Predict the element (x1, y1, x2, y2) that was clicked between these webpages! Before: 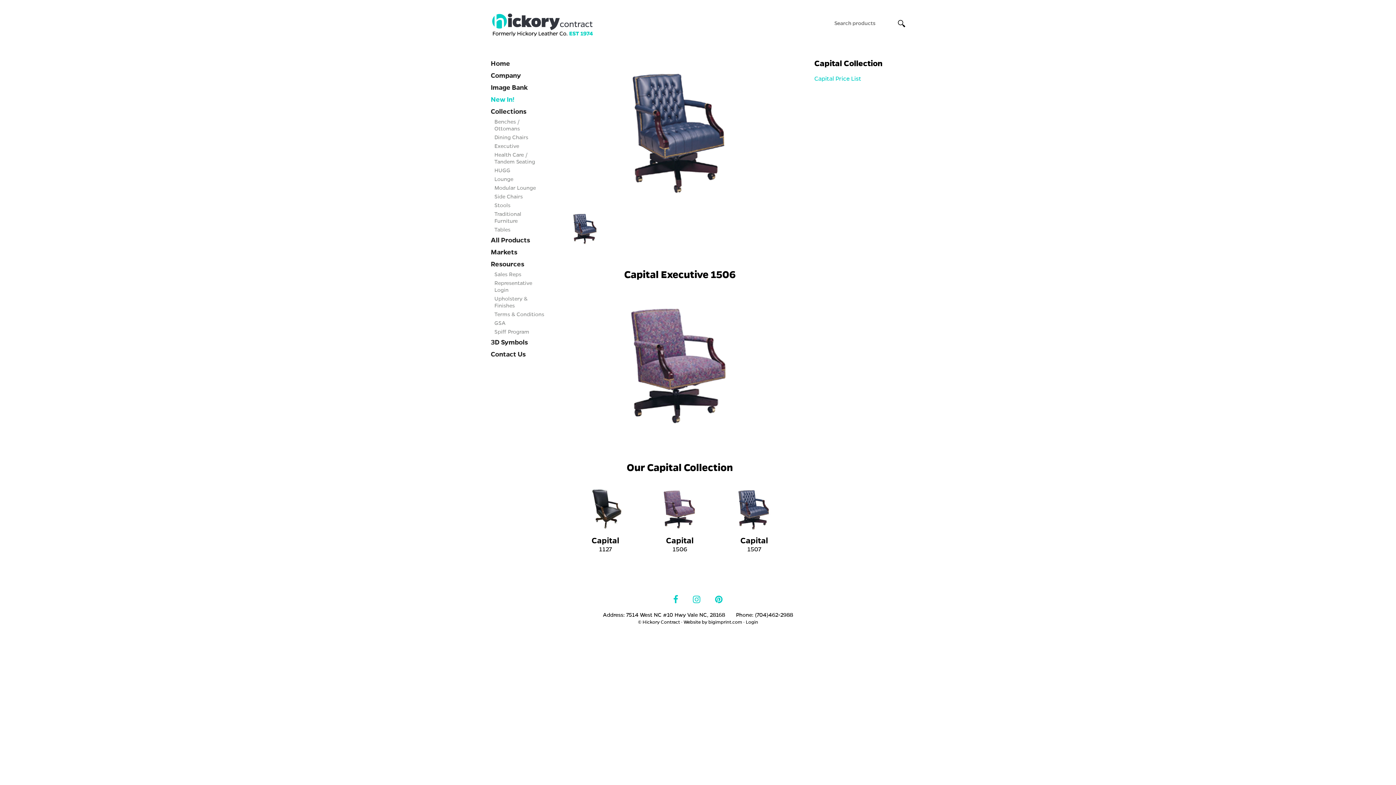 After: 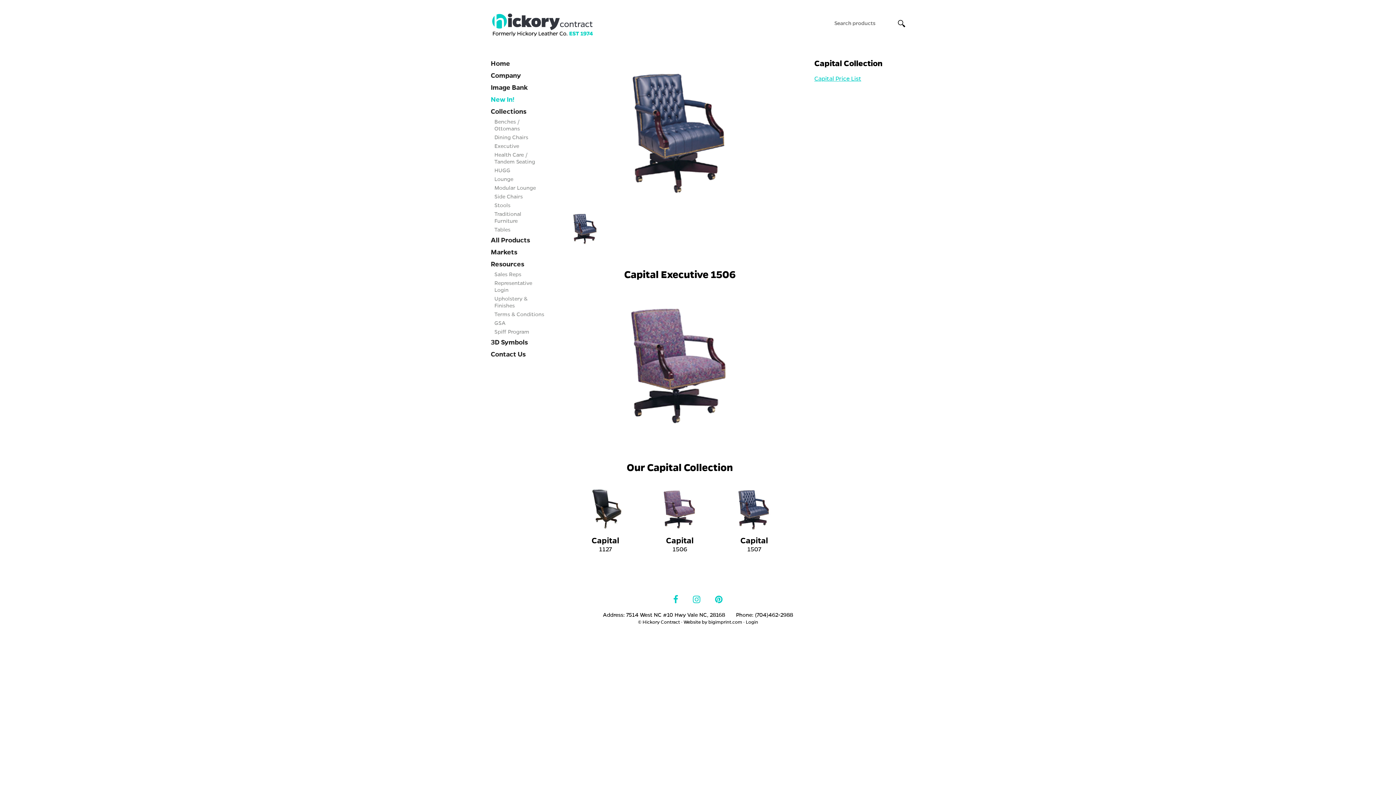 Action: bbox: (814, 75, 861, 82) label: Capital Price List